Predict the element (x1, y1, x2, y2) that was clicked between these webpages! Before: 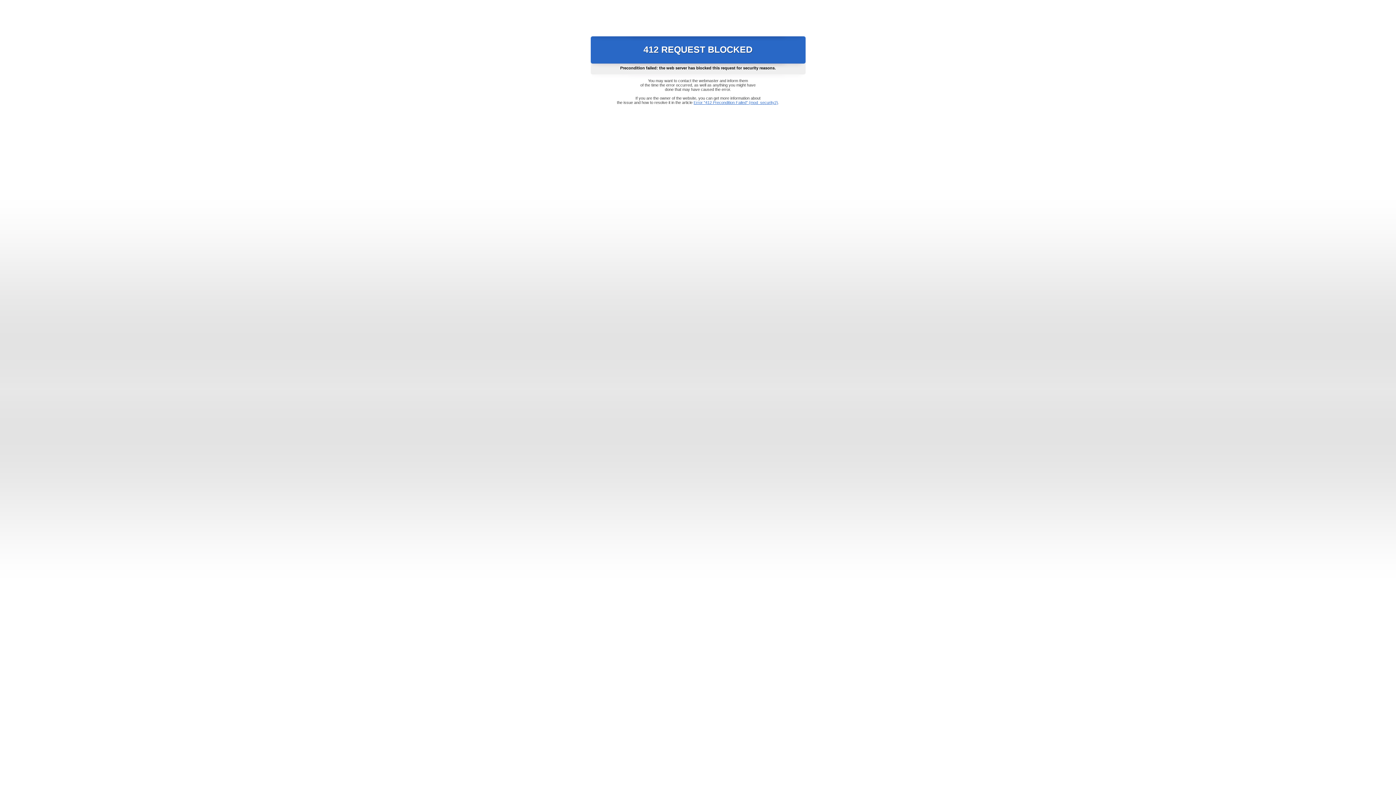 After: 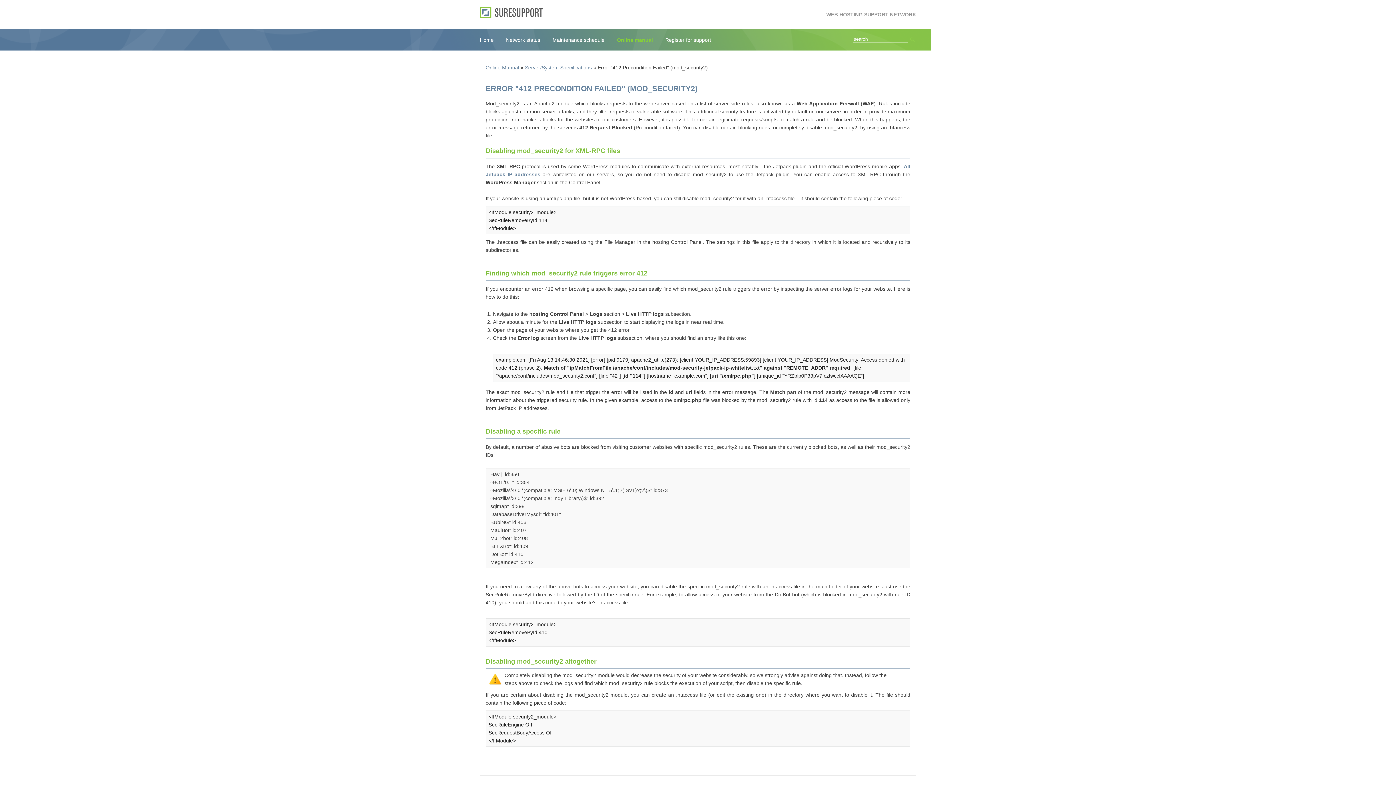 Action: label: Error "412 Precondition Failed" (mod_security2) bbox: (693, 100, 778, 104)